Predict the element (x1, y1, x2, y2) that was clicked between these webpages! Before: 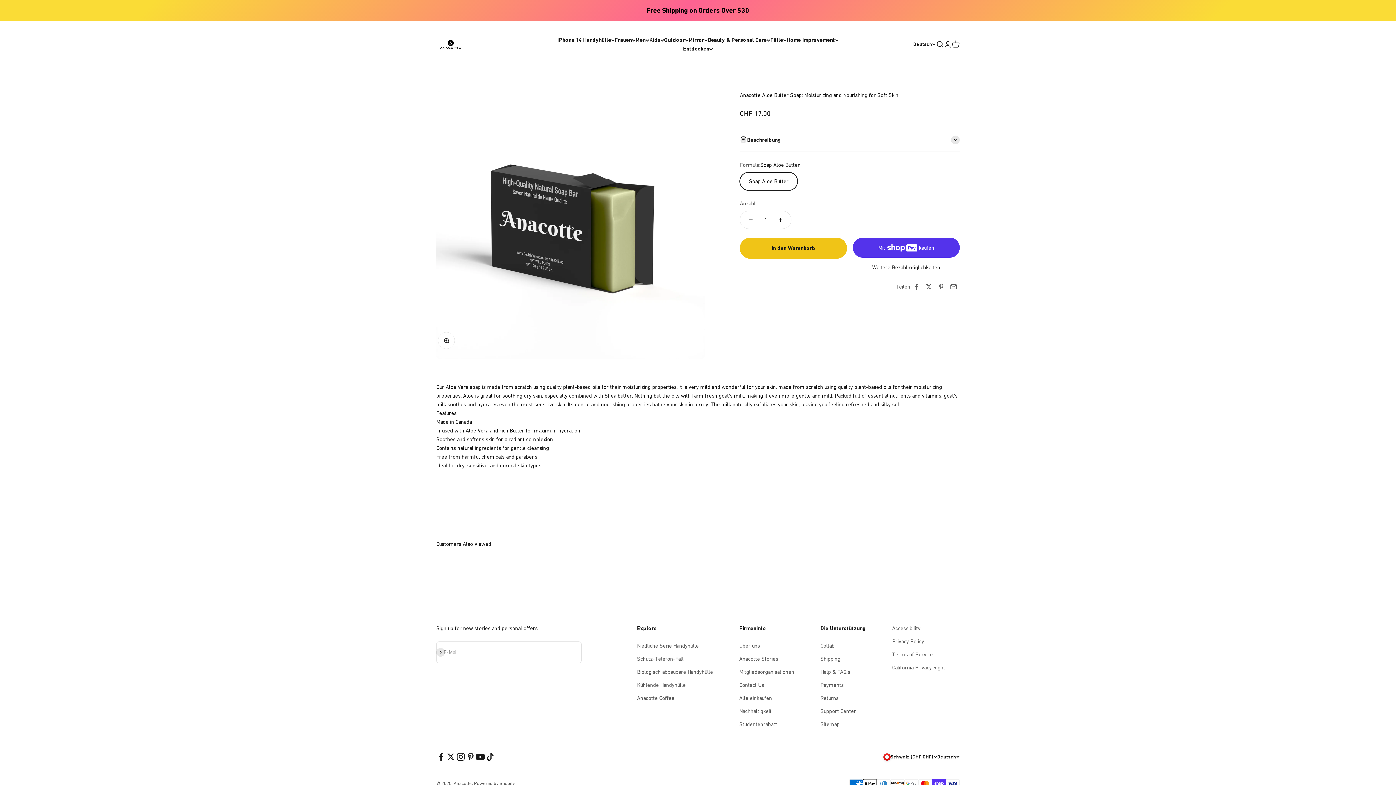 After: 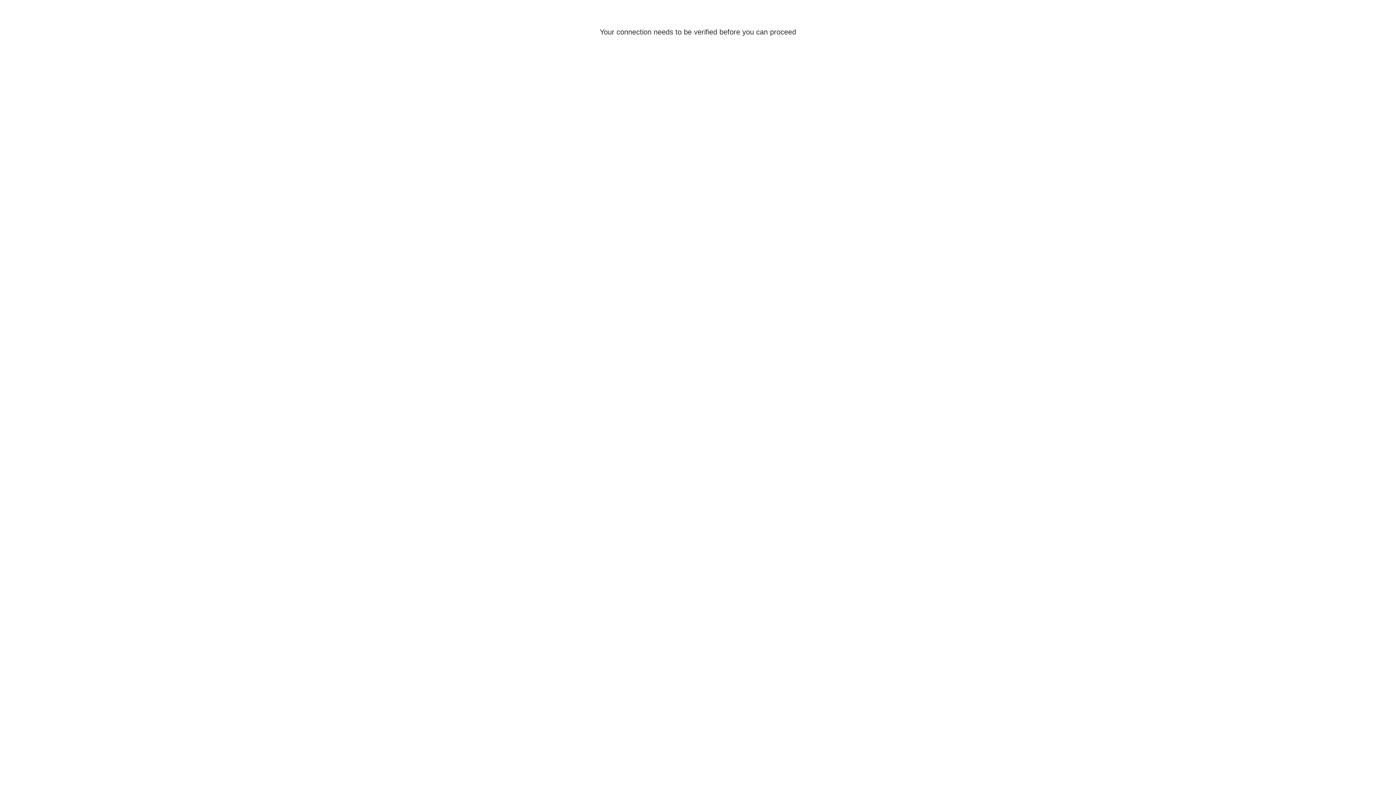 Action: label: Anmelden bbox: (944, 40, 952, 48)